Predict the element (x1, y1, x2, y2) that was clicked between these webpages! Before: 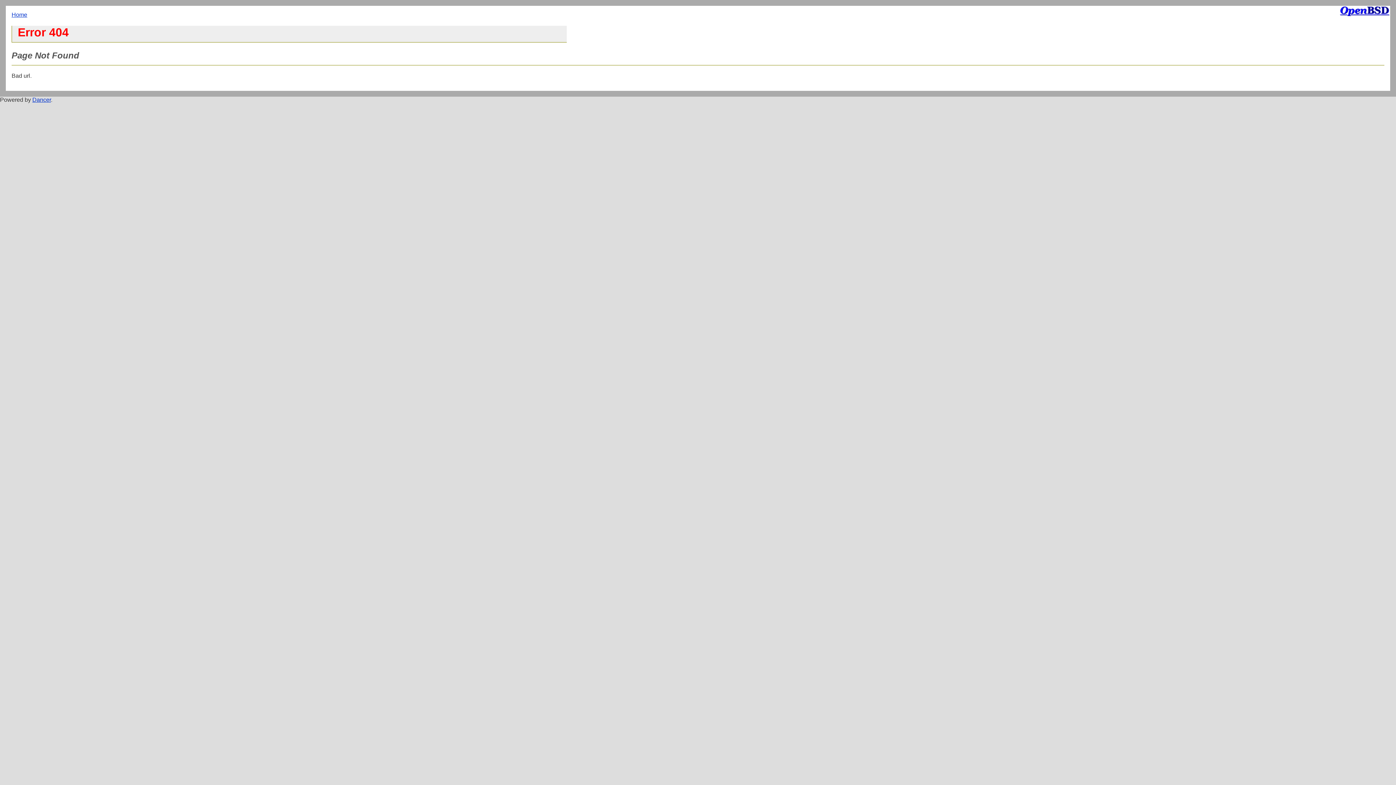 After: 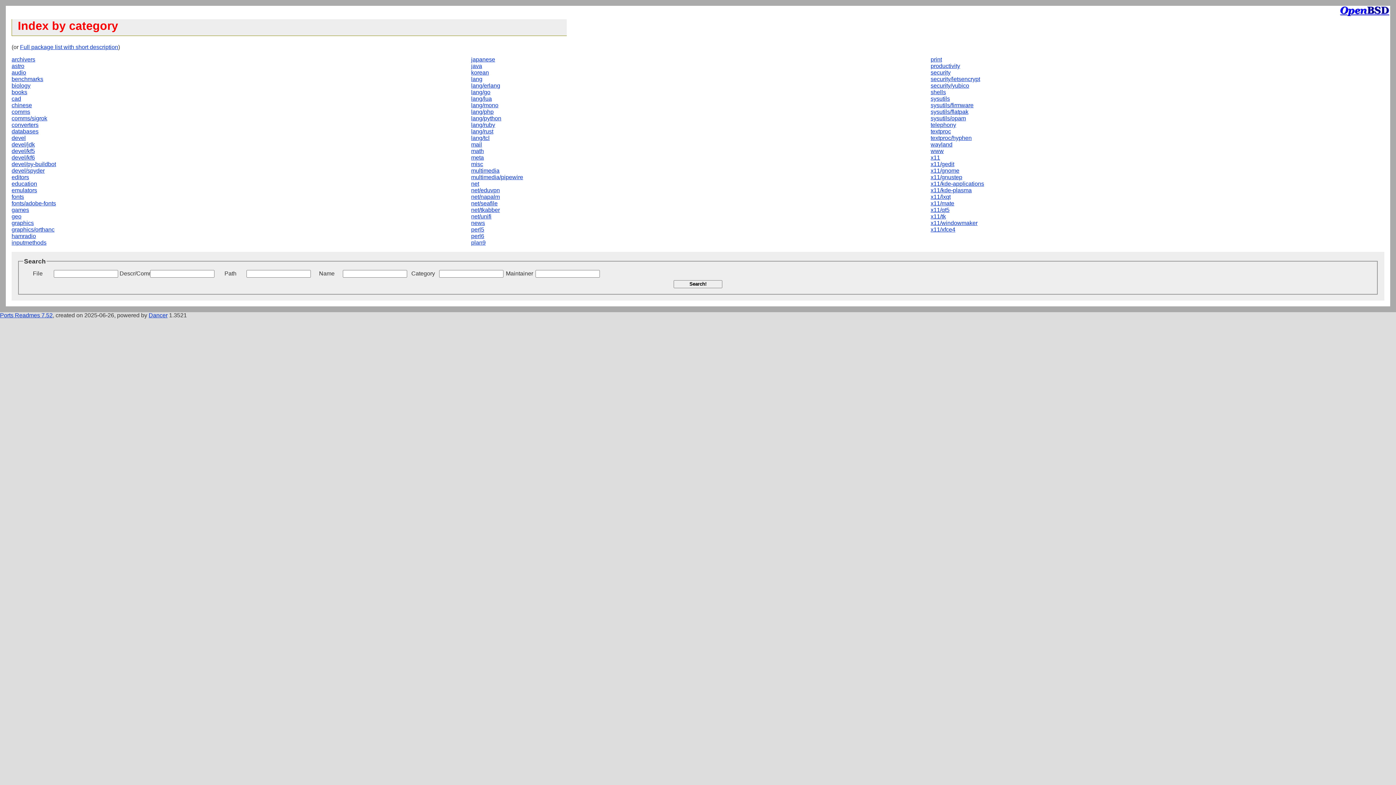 Action: bbox: (11, 11, 27, 17) label: Home